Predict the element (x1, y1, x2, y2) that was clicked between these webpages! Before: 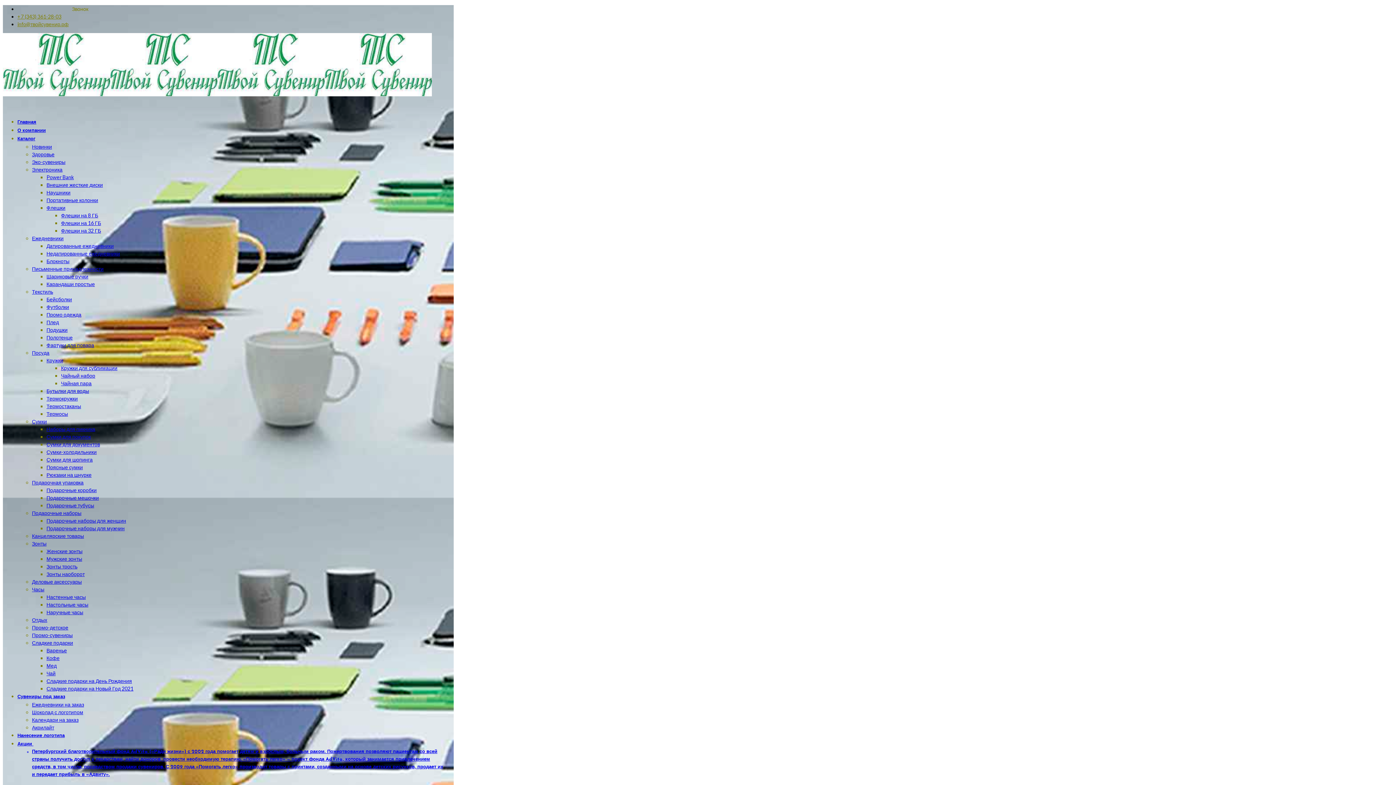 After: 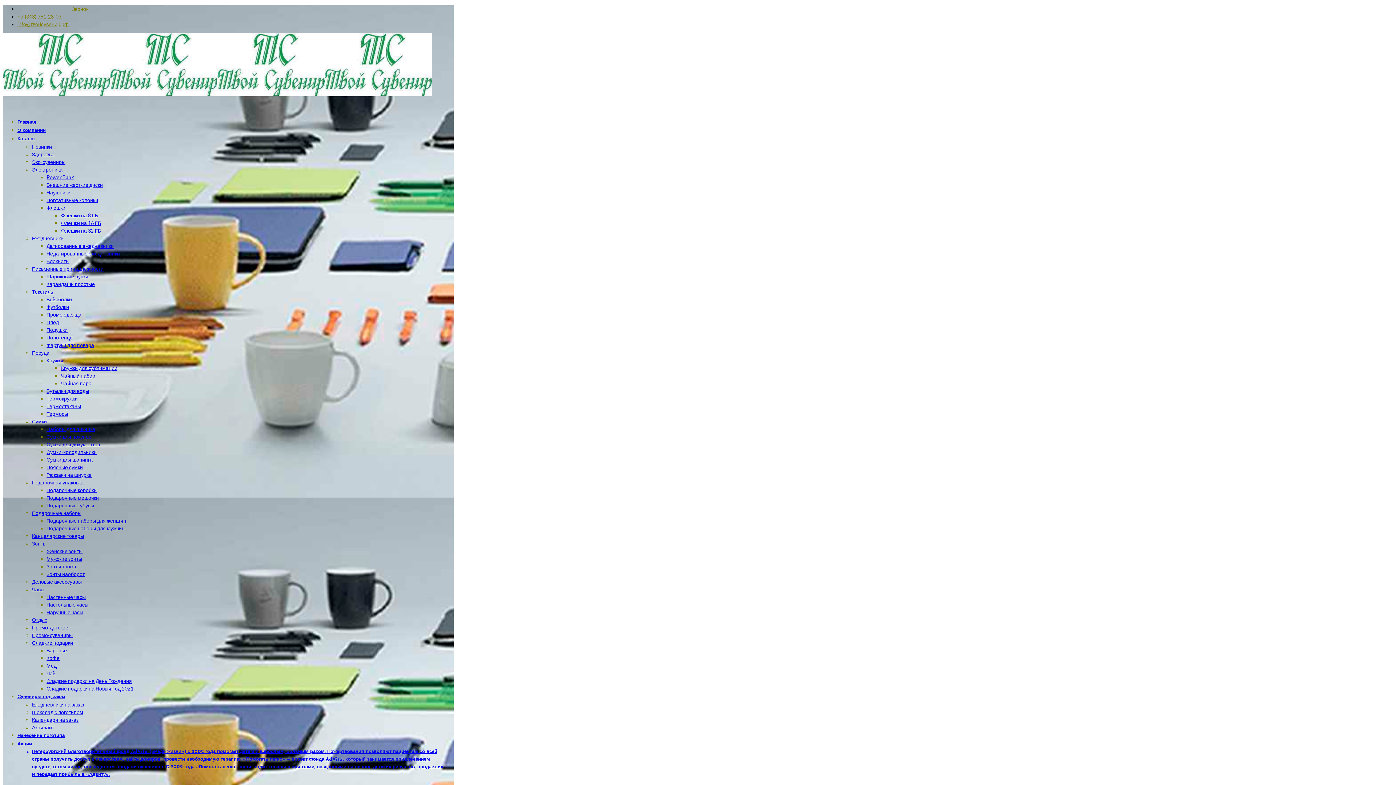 Action: bbox: (32, 624, 68, 630) label: Промо-детское